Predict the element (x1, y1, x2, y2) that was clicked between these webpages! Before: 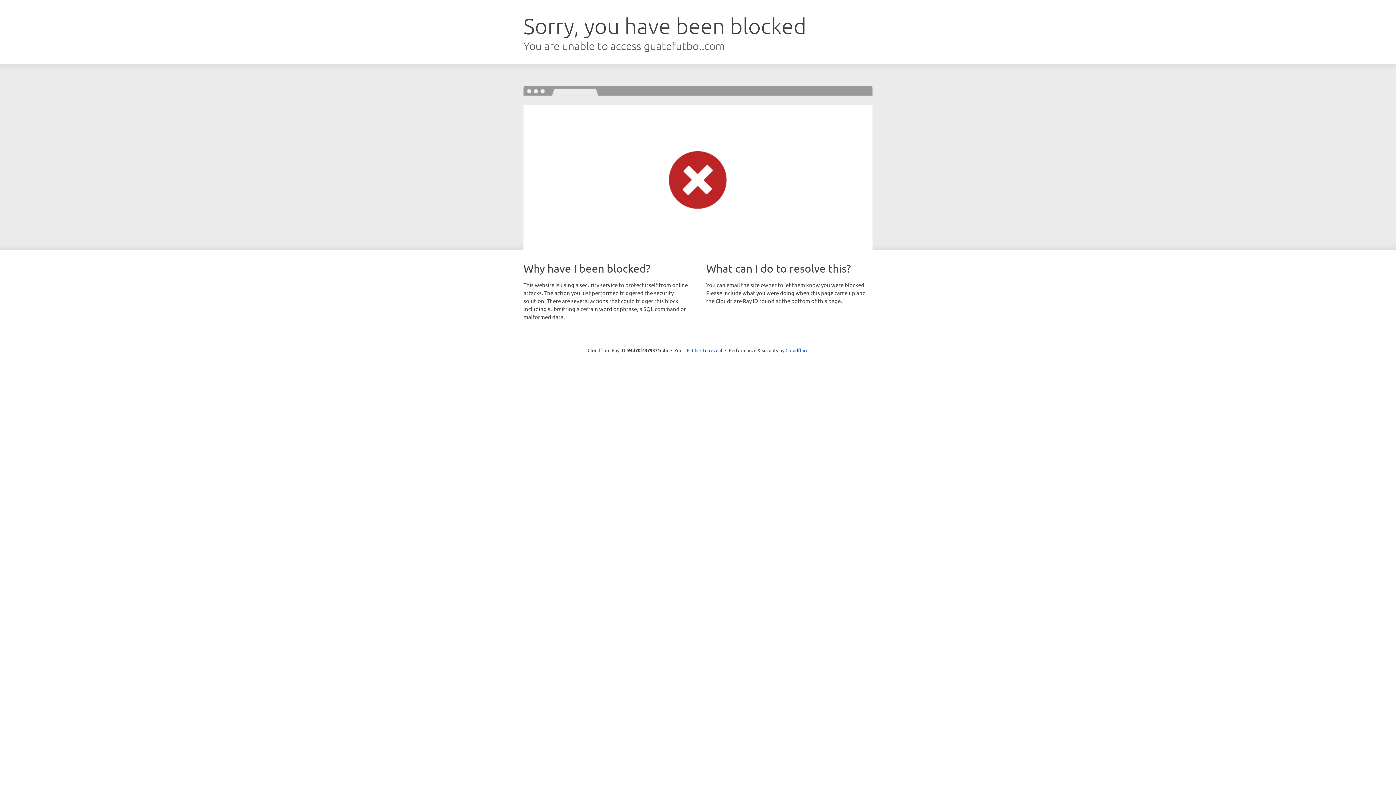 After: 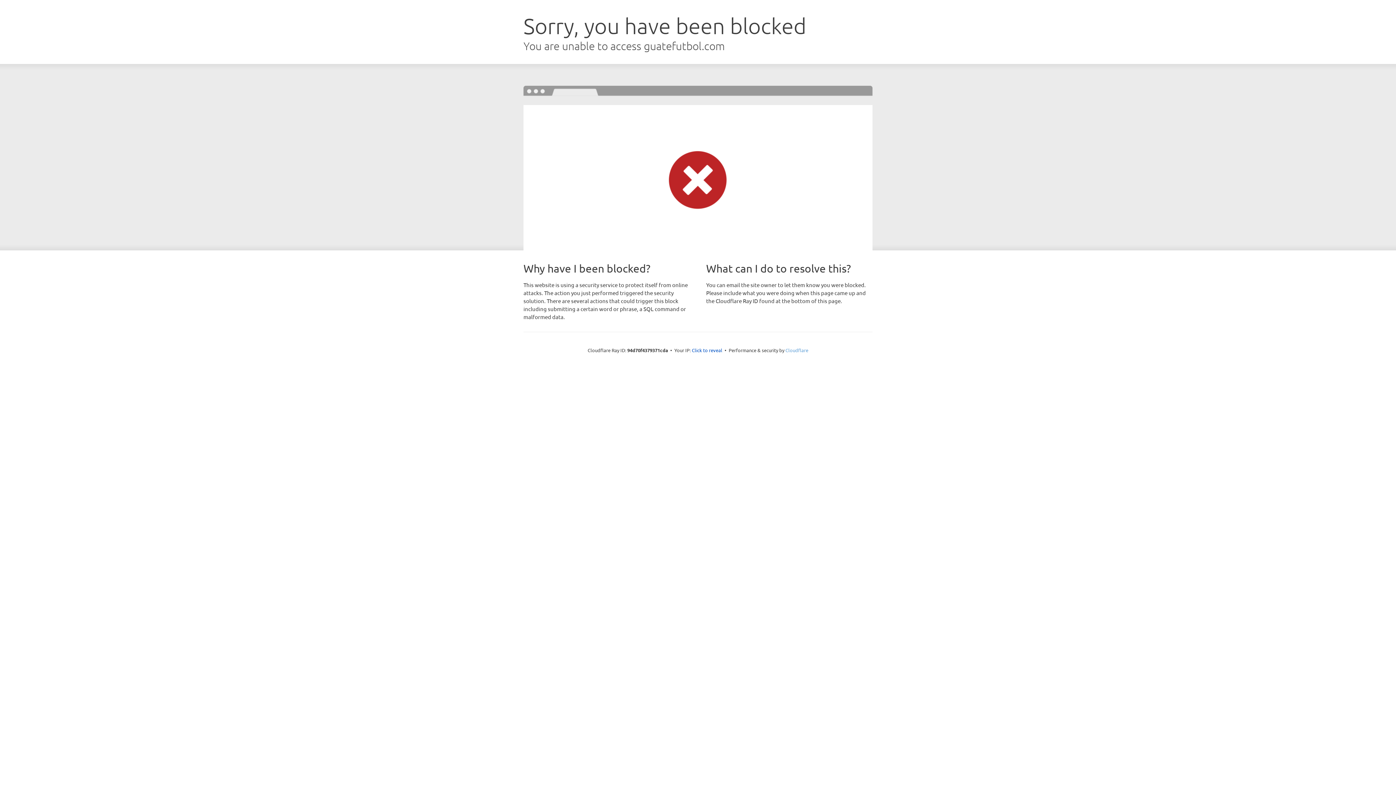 Action: bbox: (785, 347, 808, 353) label: Cloudflare